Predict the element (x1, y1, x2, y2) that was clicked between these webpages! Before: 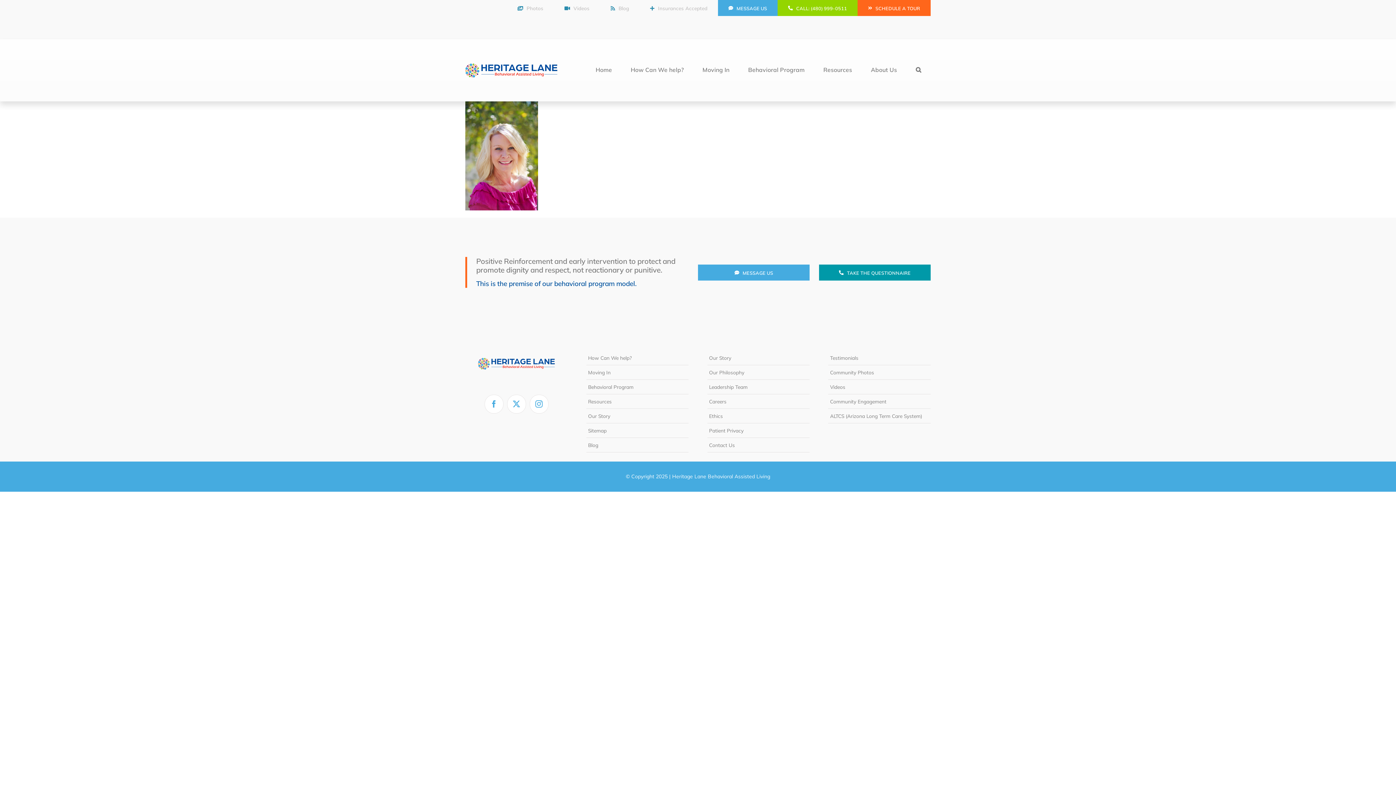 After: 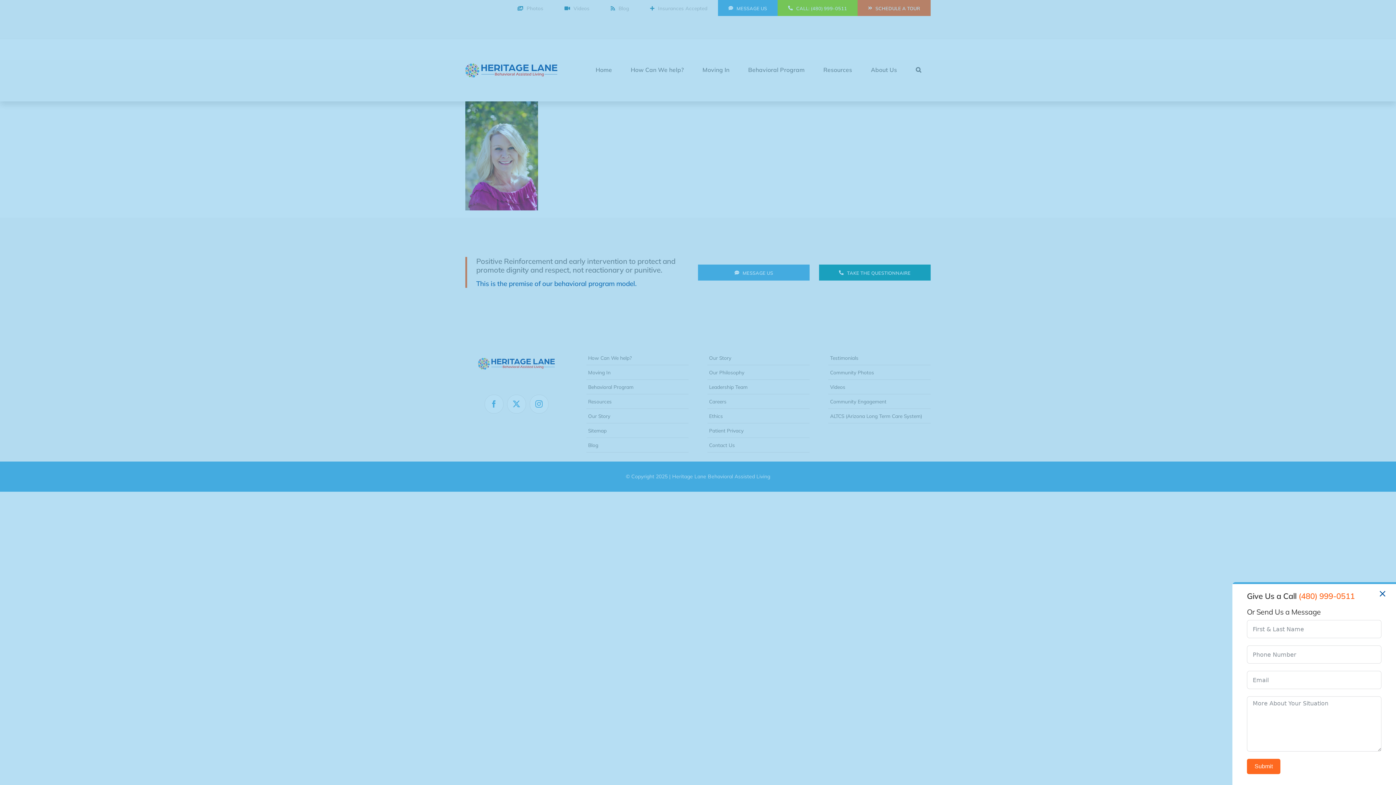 Action: label: MESSAGE US bbox: (698, 264, 809, 280)